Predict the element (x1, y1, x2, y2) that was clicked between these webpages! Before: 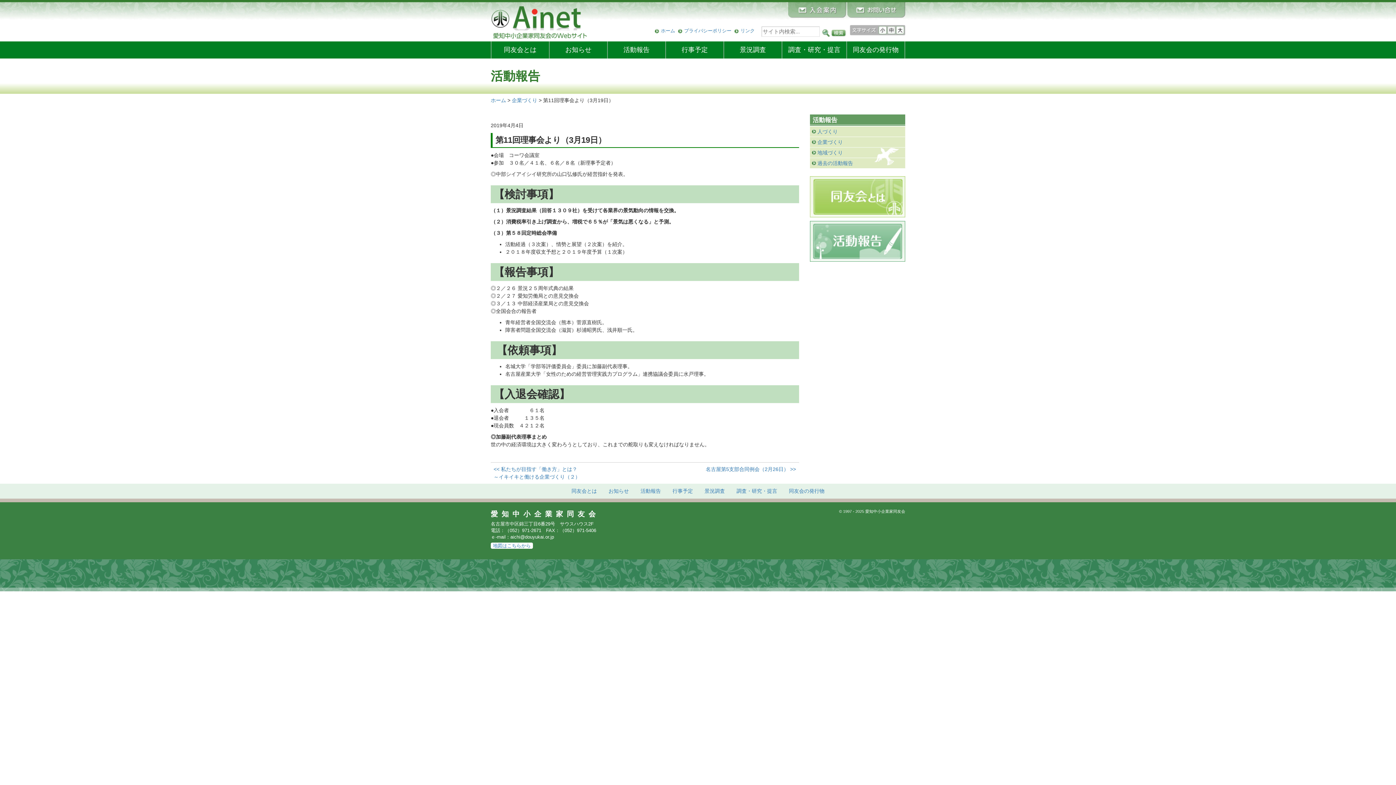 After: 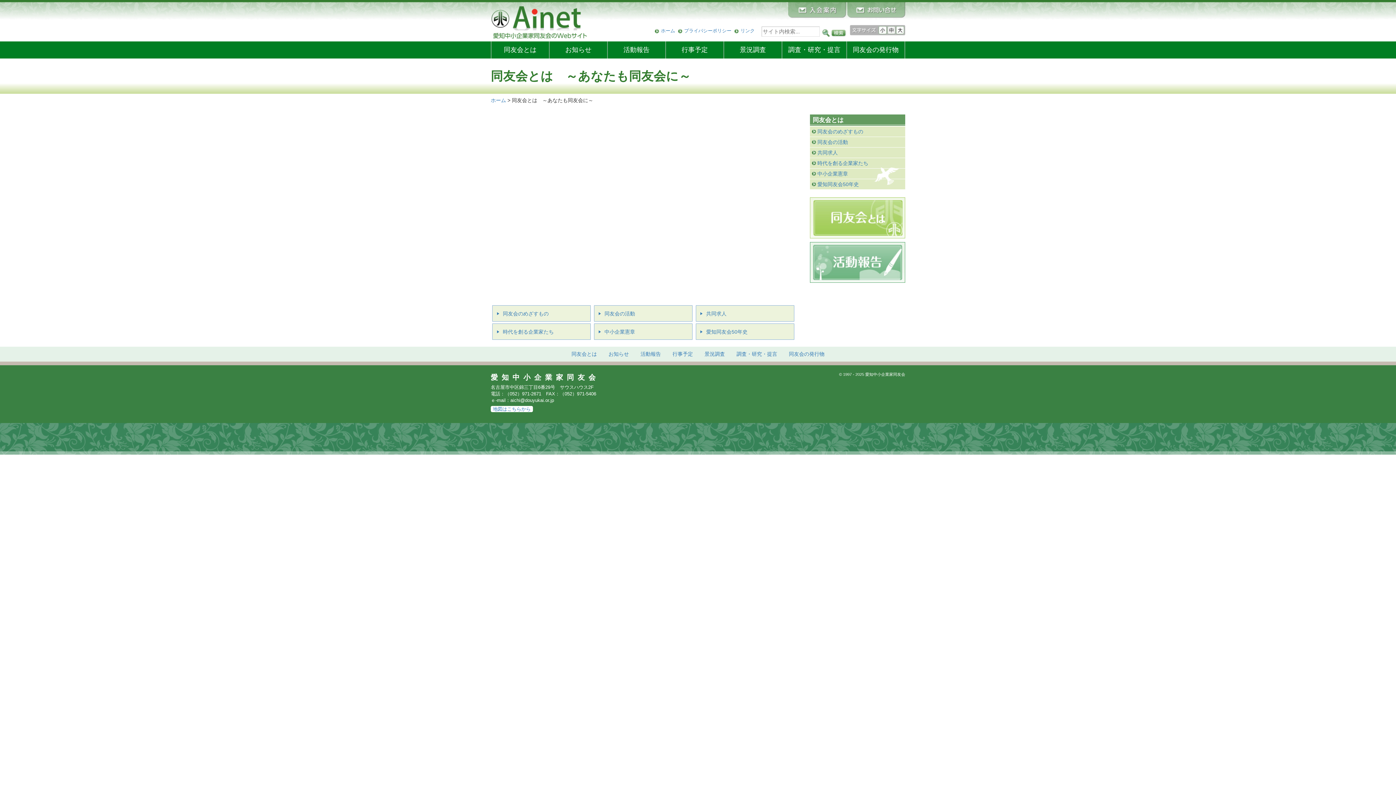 Action: bbox: (491, 41, 549, 58) label: 同友会とは